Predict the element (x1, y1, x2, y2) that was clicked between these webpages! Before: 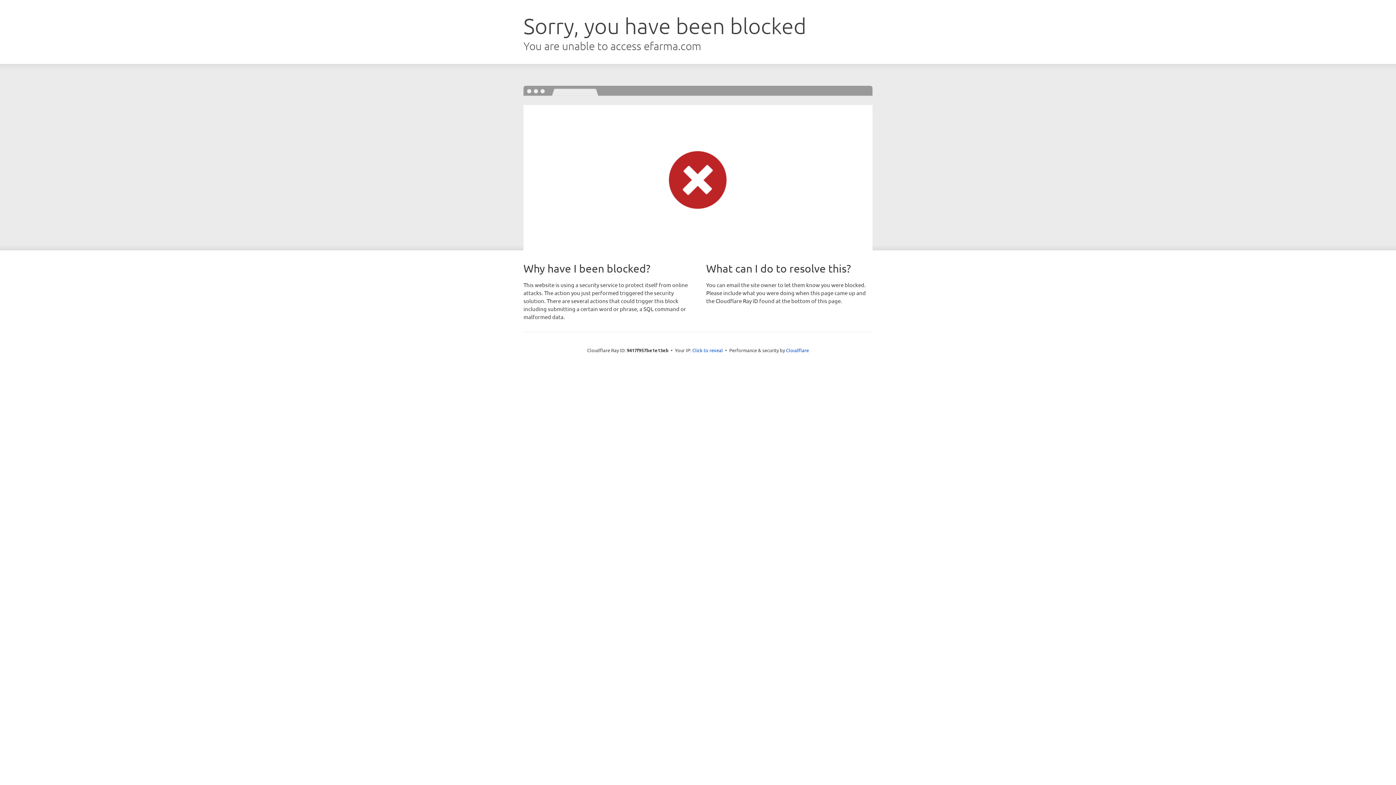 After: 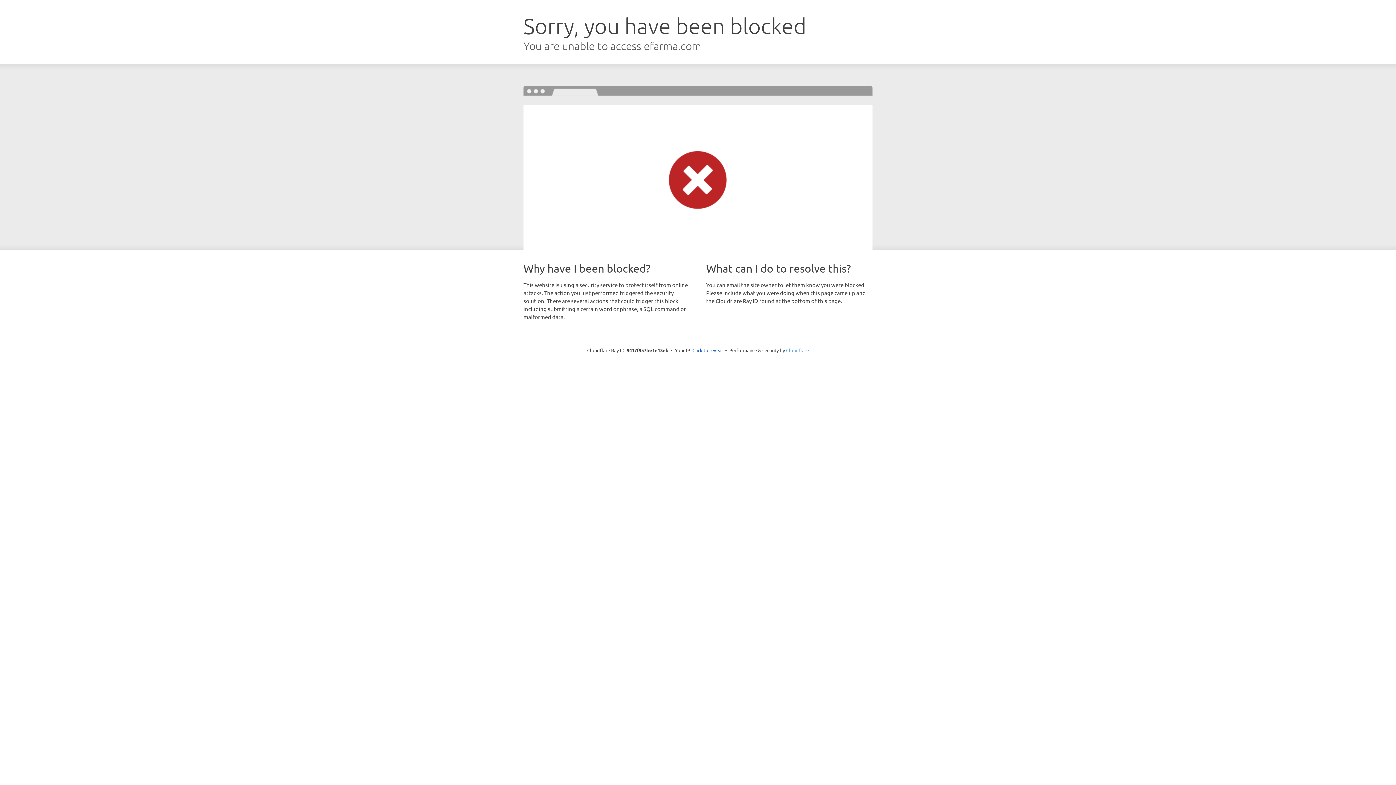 Action: bbox: (786, 347, 809, 353) label: Cloudflare